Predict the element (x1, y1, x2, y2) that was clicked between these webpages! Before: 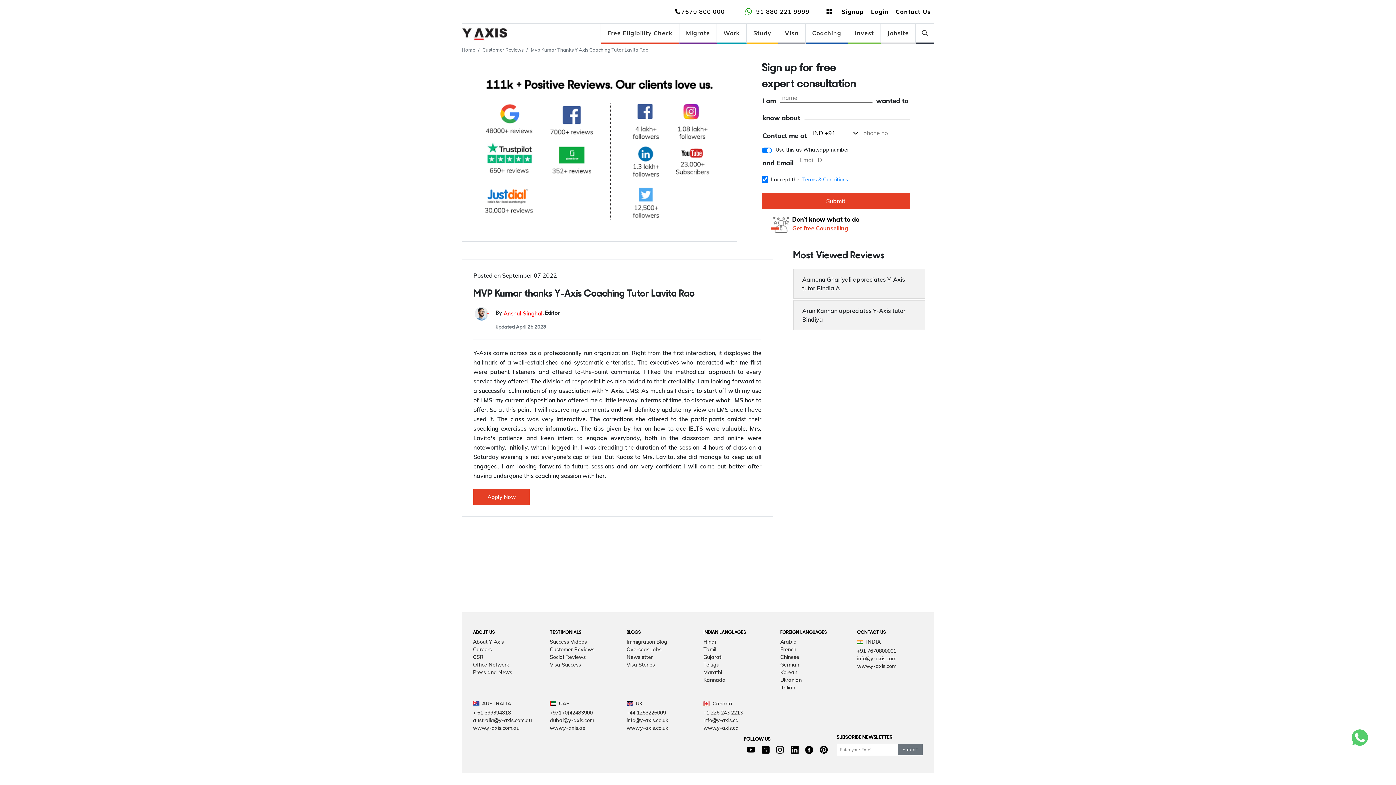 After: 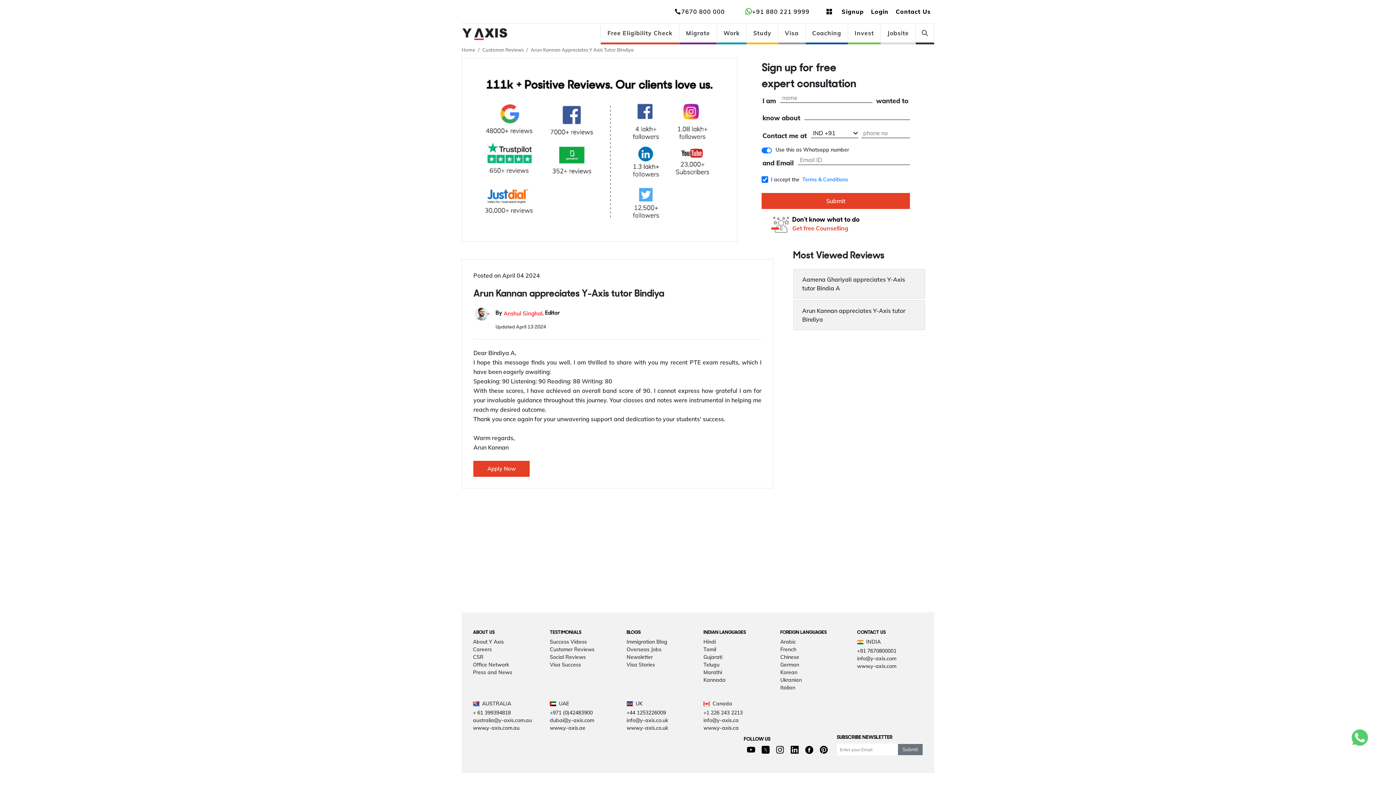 Action: label: Arun Kannan appreciates Y-Axis tutor Bindiya bbox: (793, 300, 925, 330)